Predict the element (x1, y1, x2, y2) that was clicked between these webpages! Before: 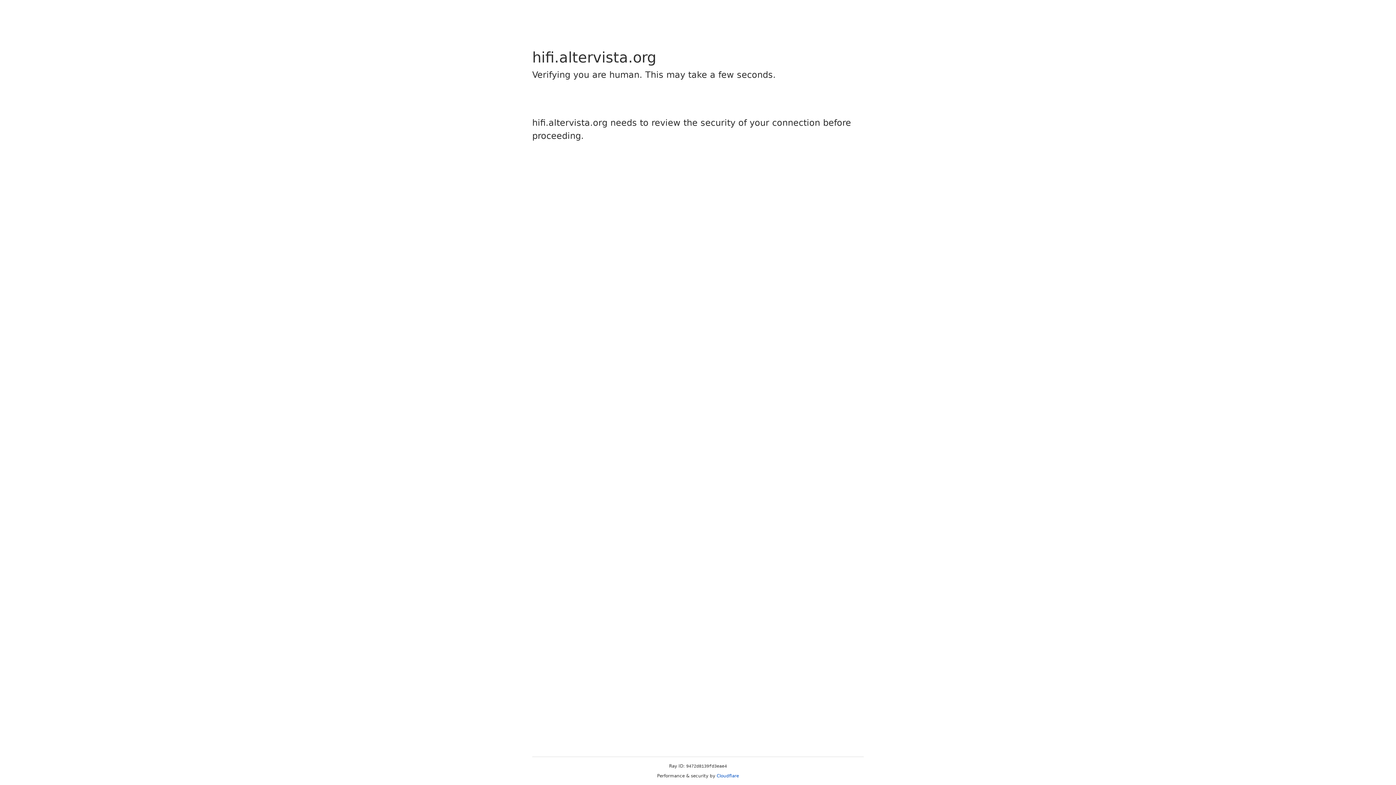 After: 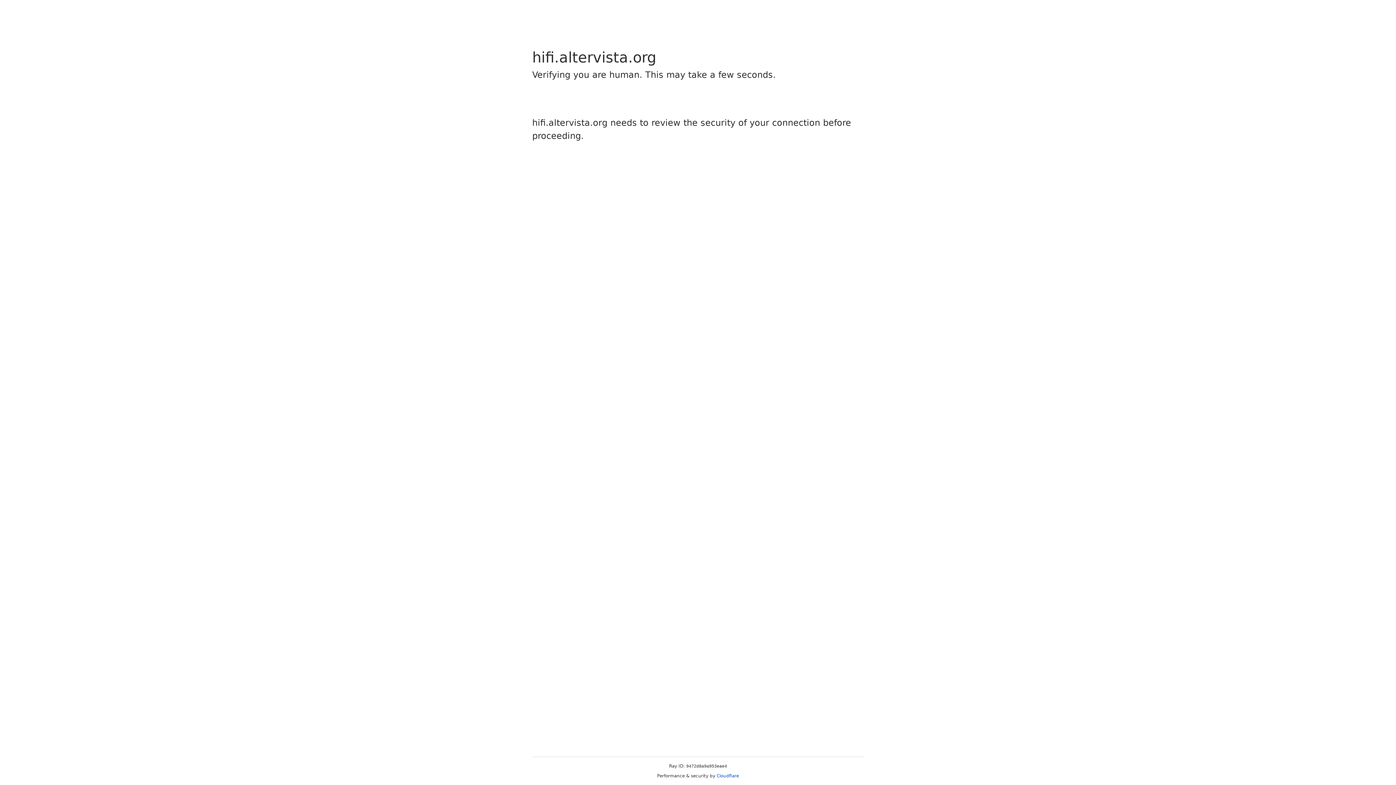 Action: bbox: (716, 773, 739, 778) label: Cloudflare